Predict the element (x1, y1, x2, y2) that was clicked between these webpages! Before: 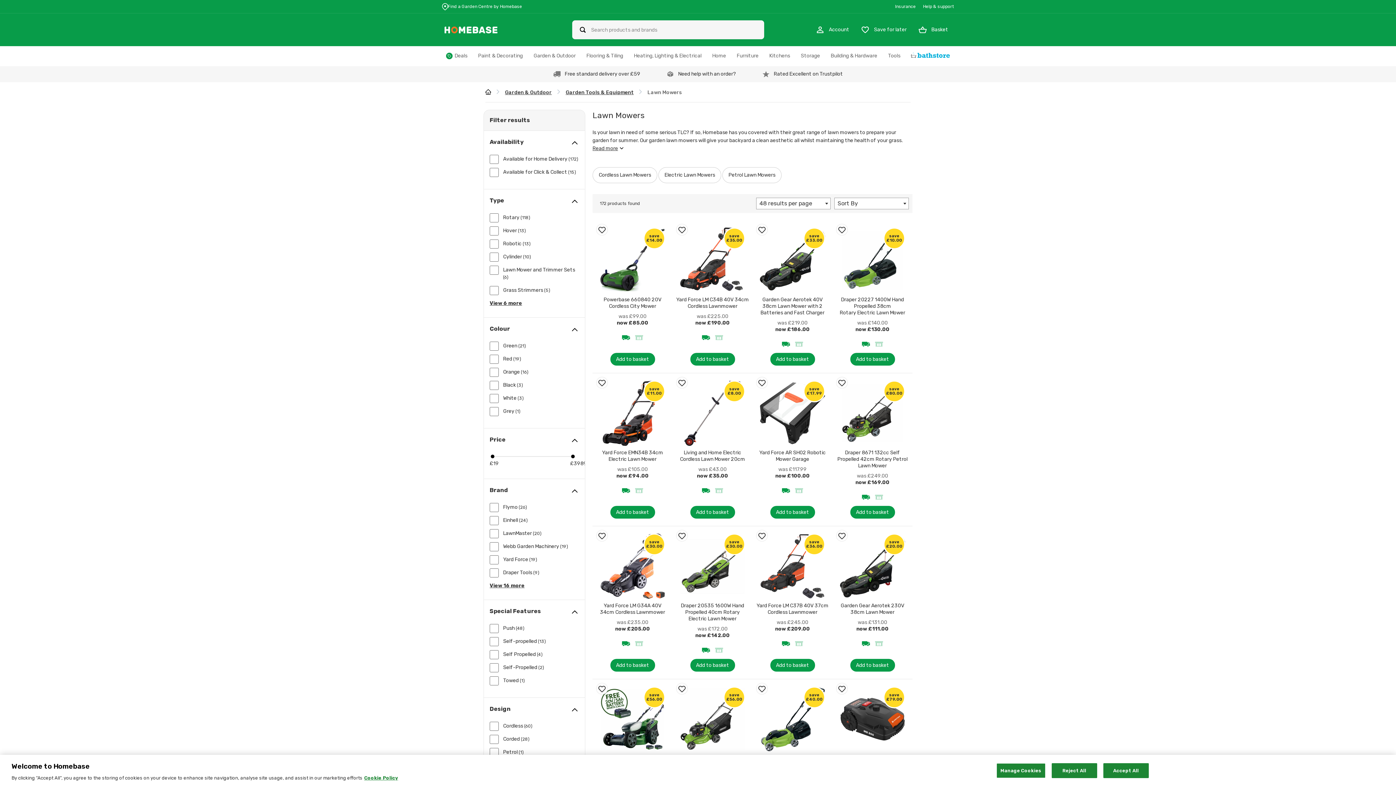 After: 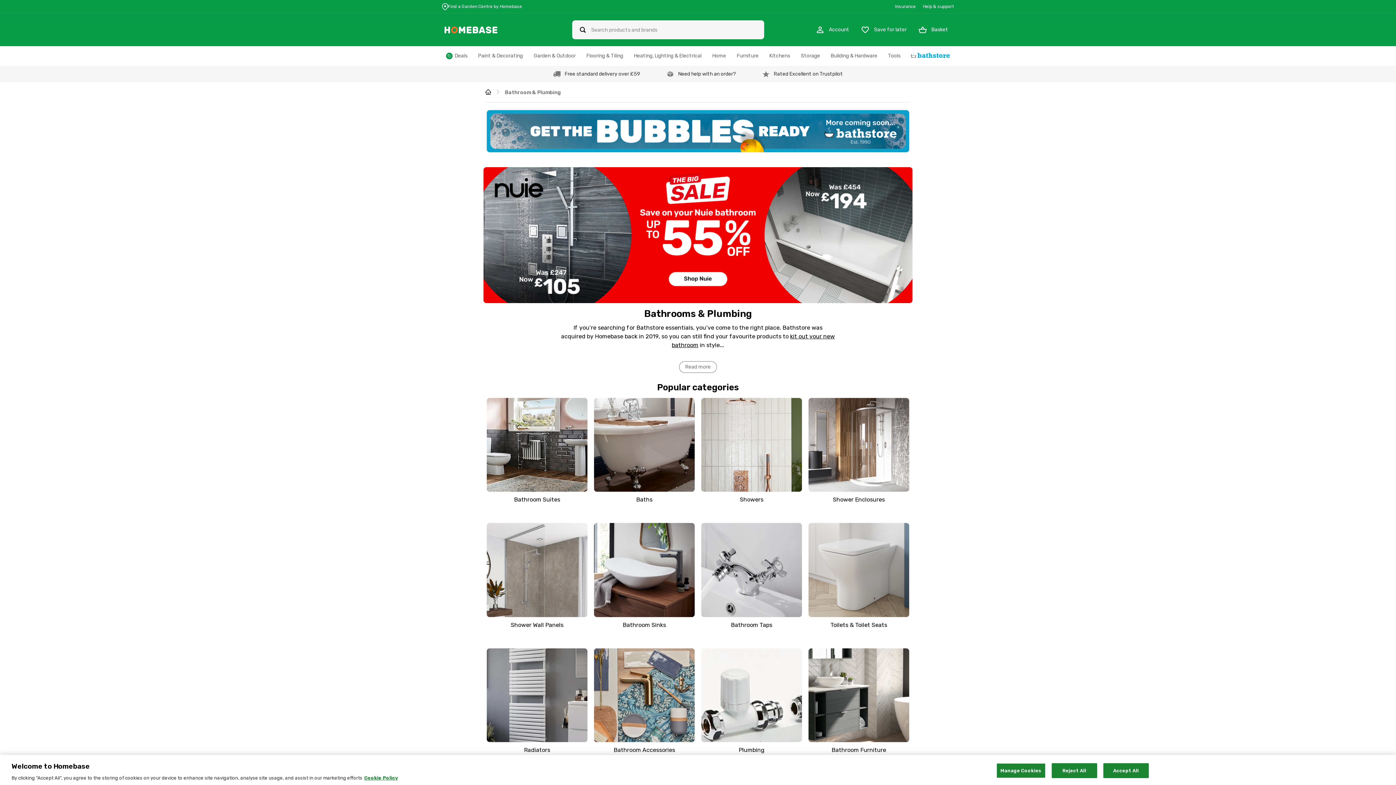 Action: bbox: (911, 52, 950, 60)